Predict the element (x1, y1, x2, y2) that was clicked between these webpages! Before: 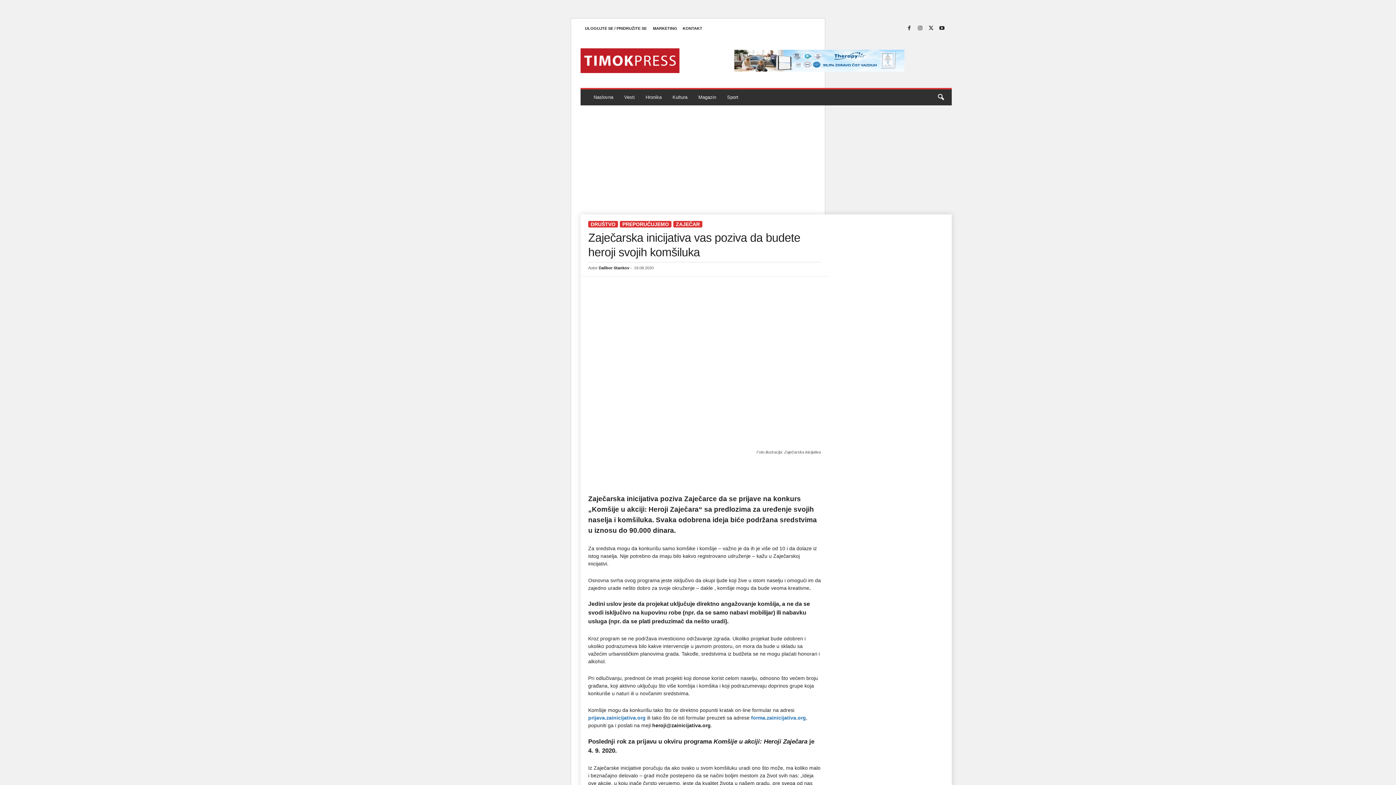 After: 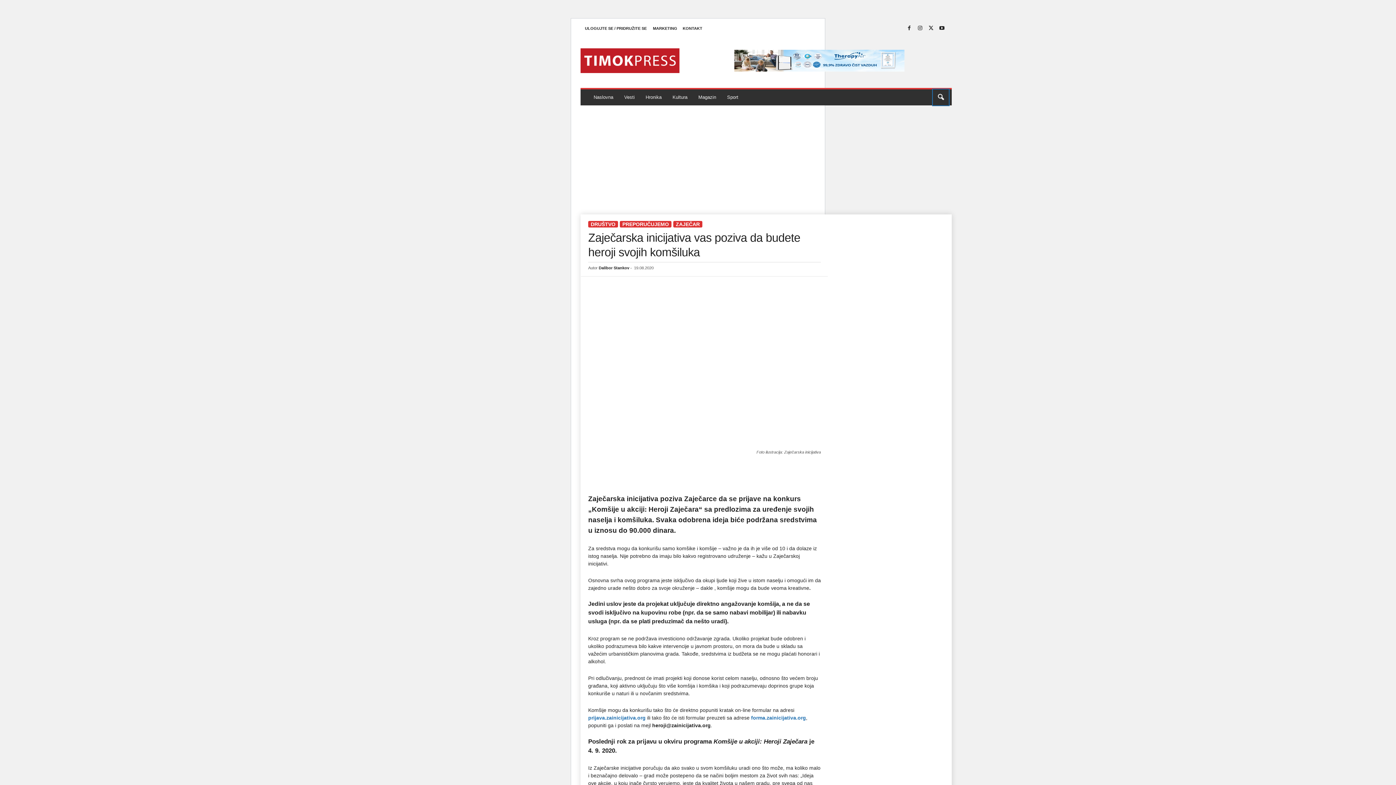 Action: label: search icon bbox: (933, 89, 949, 105)